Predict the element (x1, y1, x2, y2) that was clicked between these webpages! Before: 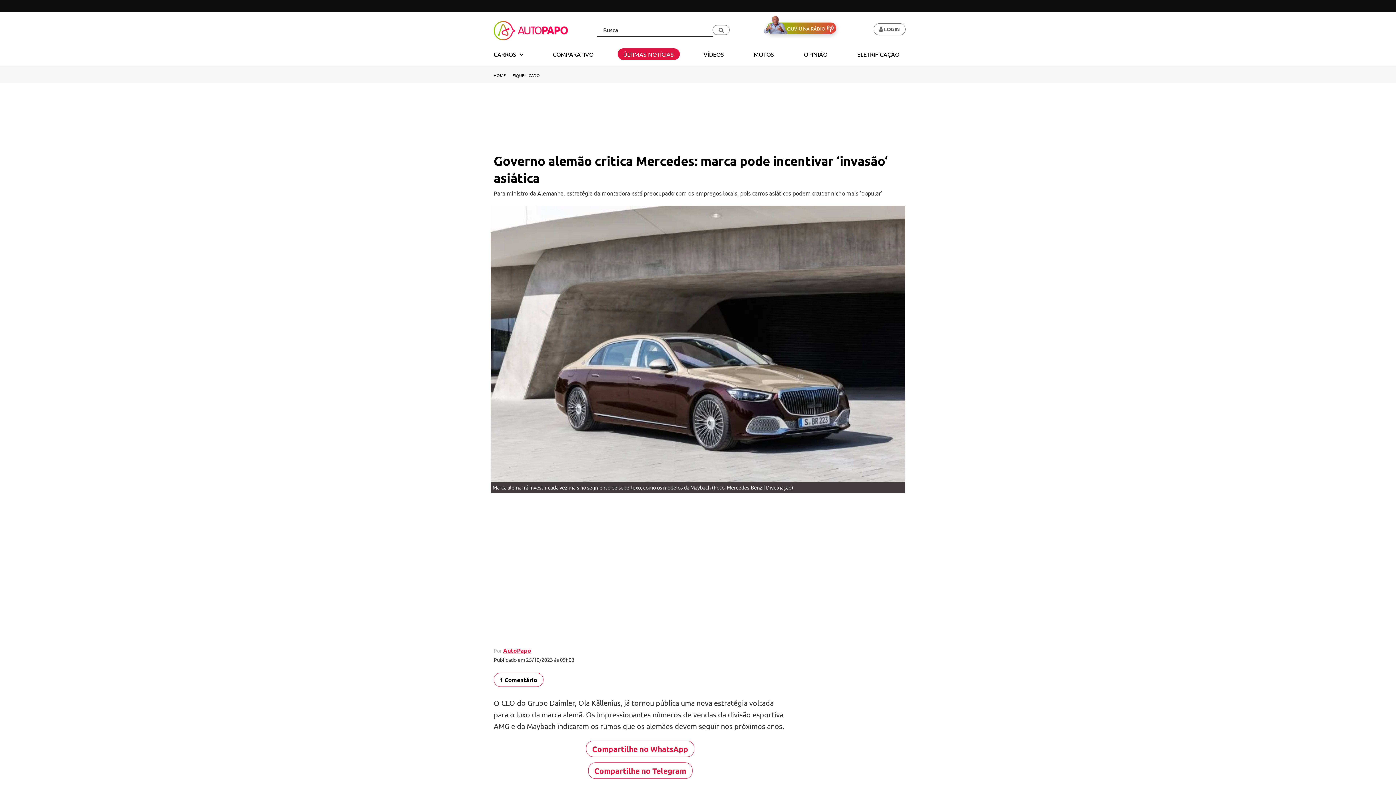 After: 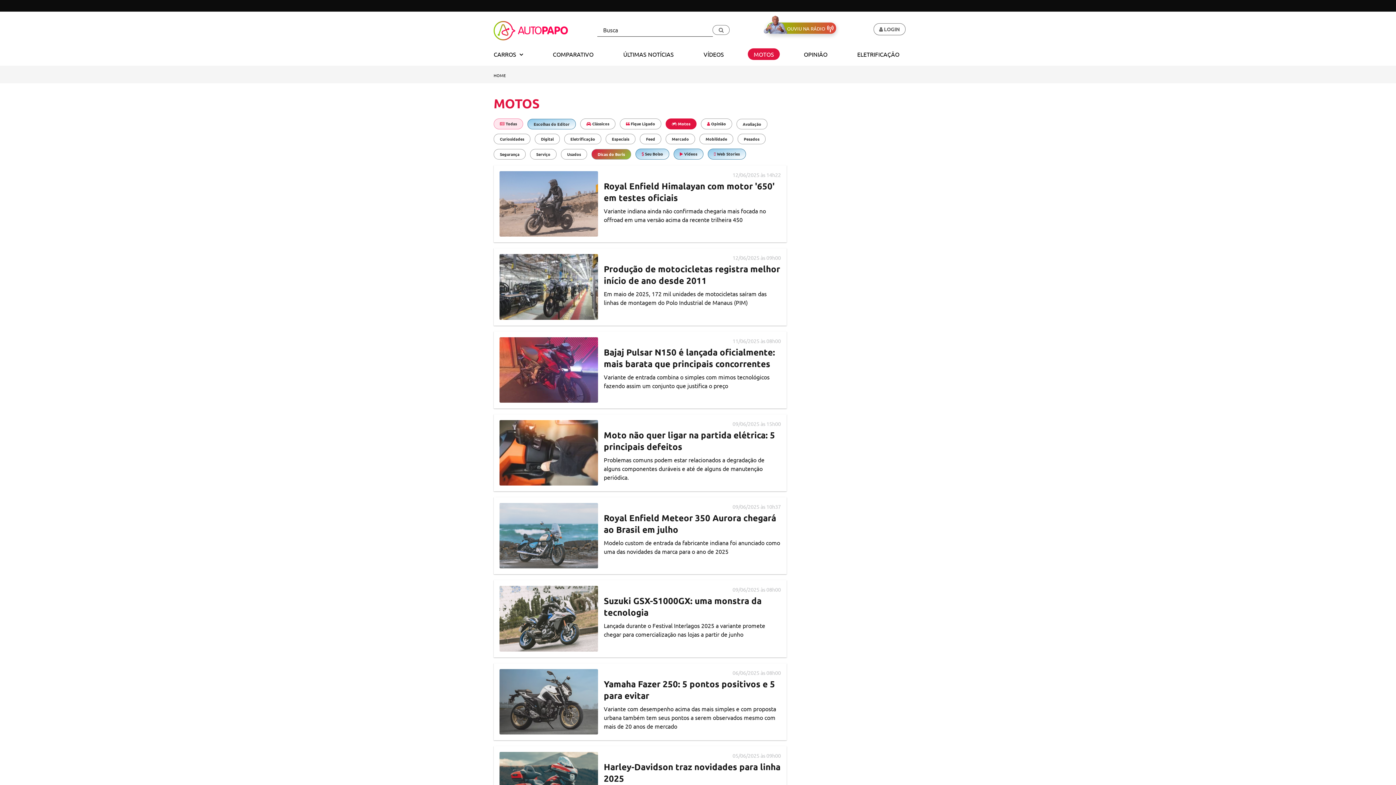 Action: label: MOTOS bbox: (748, 48, 780, 60)